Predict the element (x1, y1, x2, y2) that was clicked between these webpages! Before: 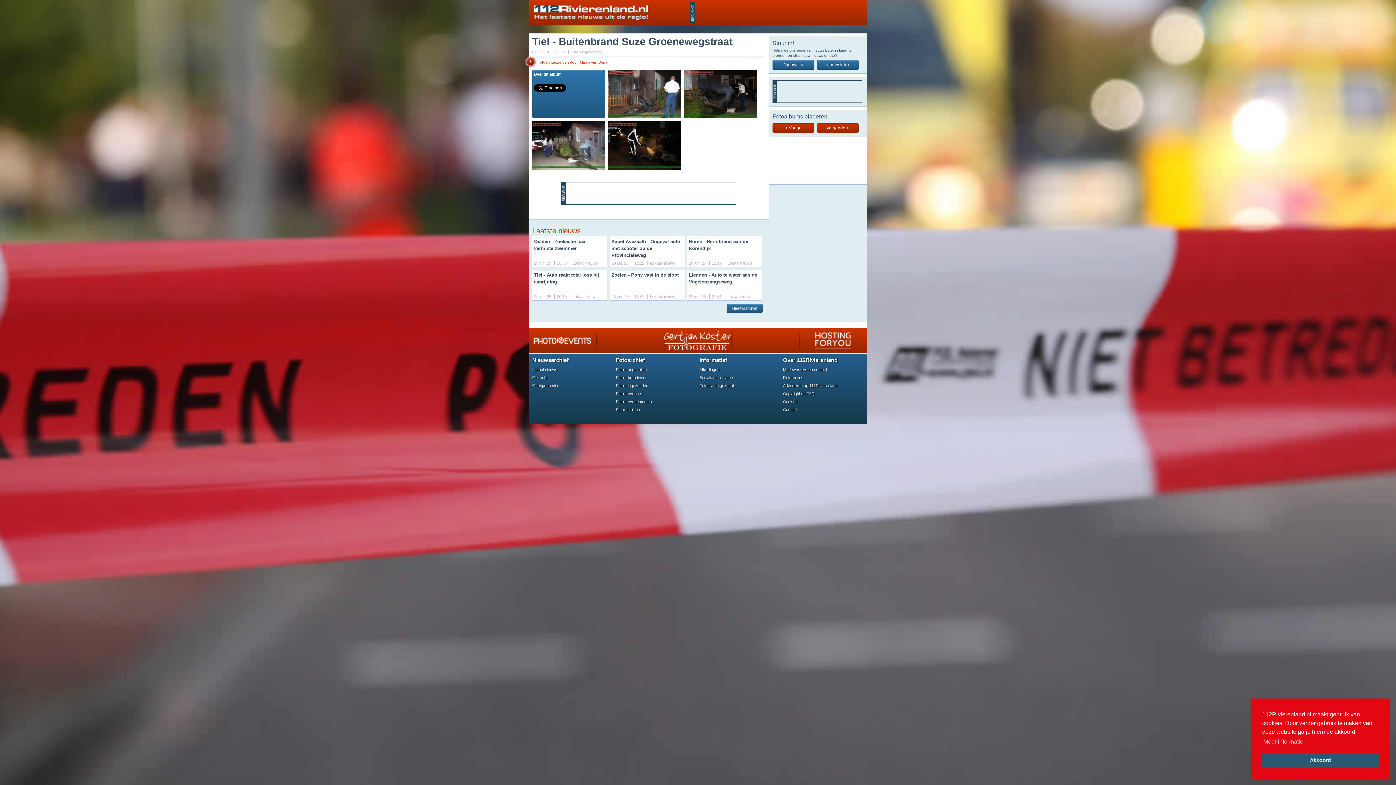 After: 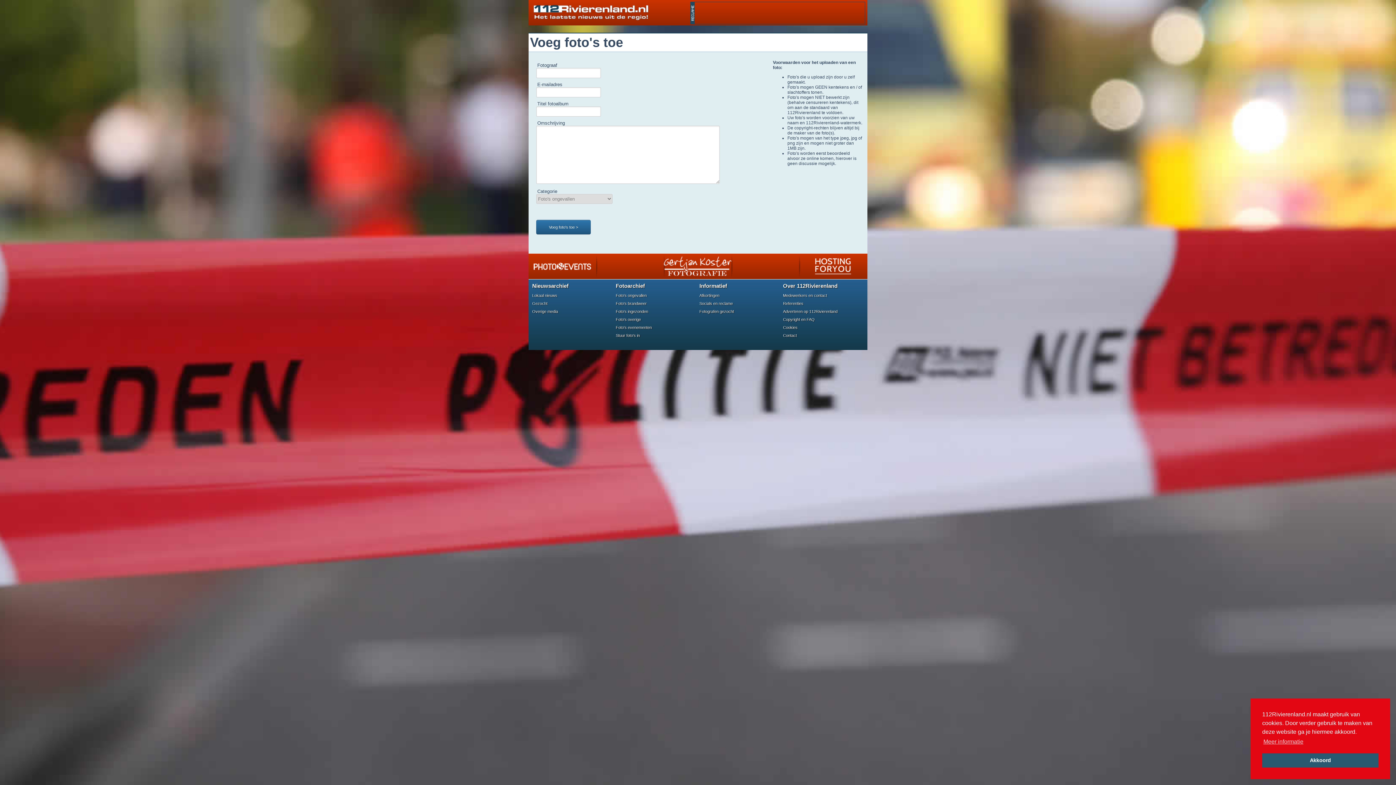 Action: bbox: (616, 407, 640, 412) label: Stuur foto's in